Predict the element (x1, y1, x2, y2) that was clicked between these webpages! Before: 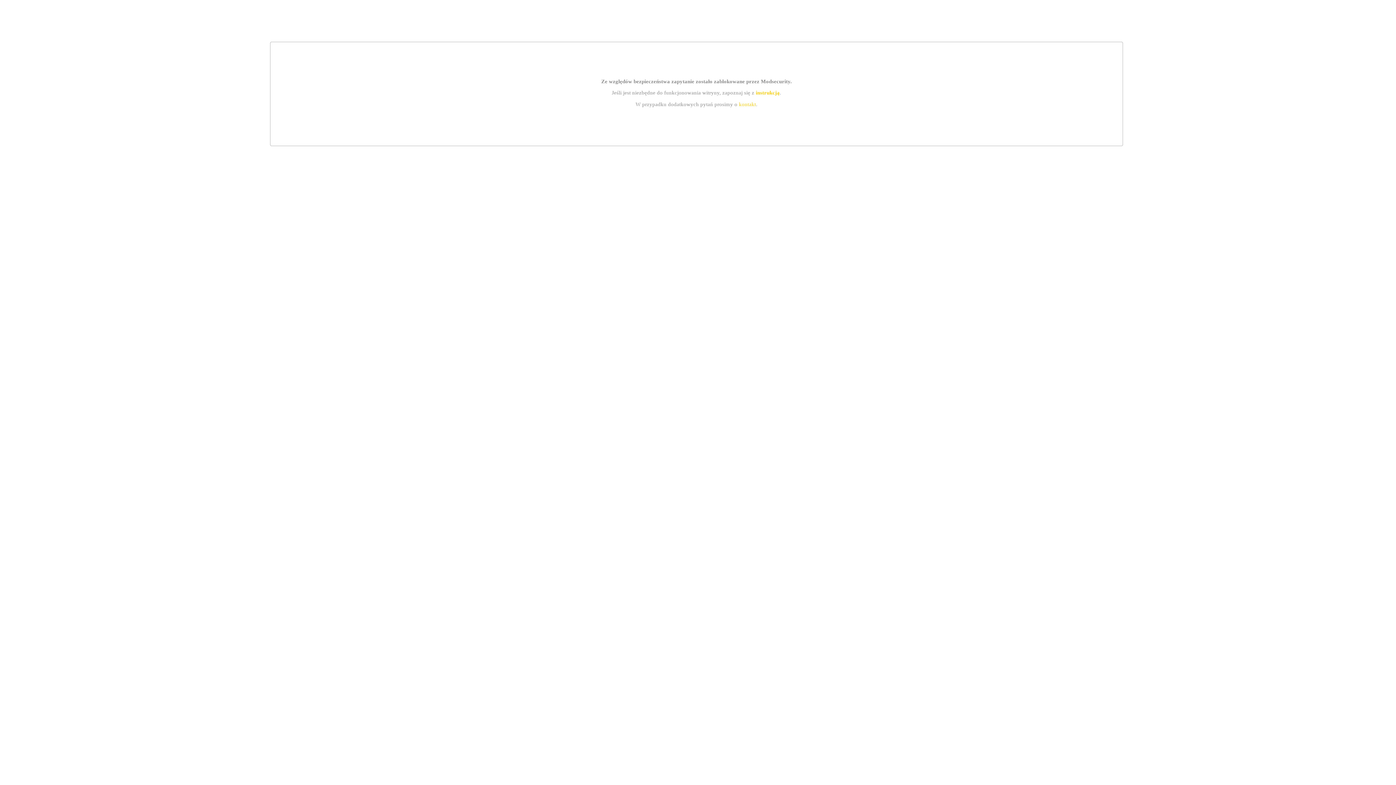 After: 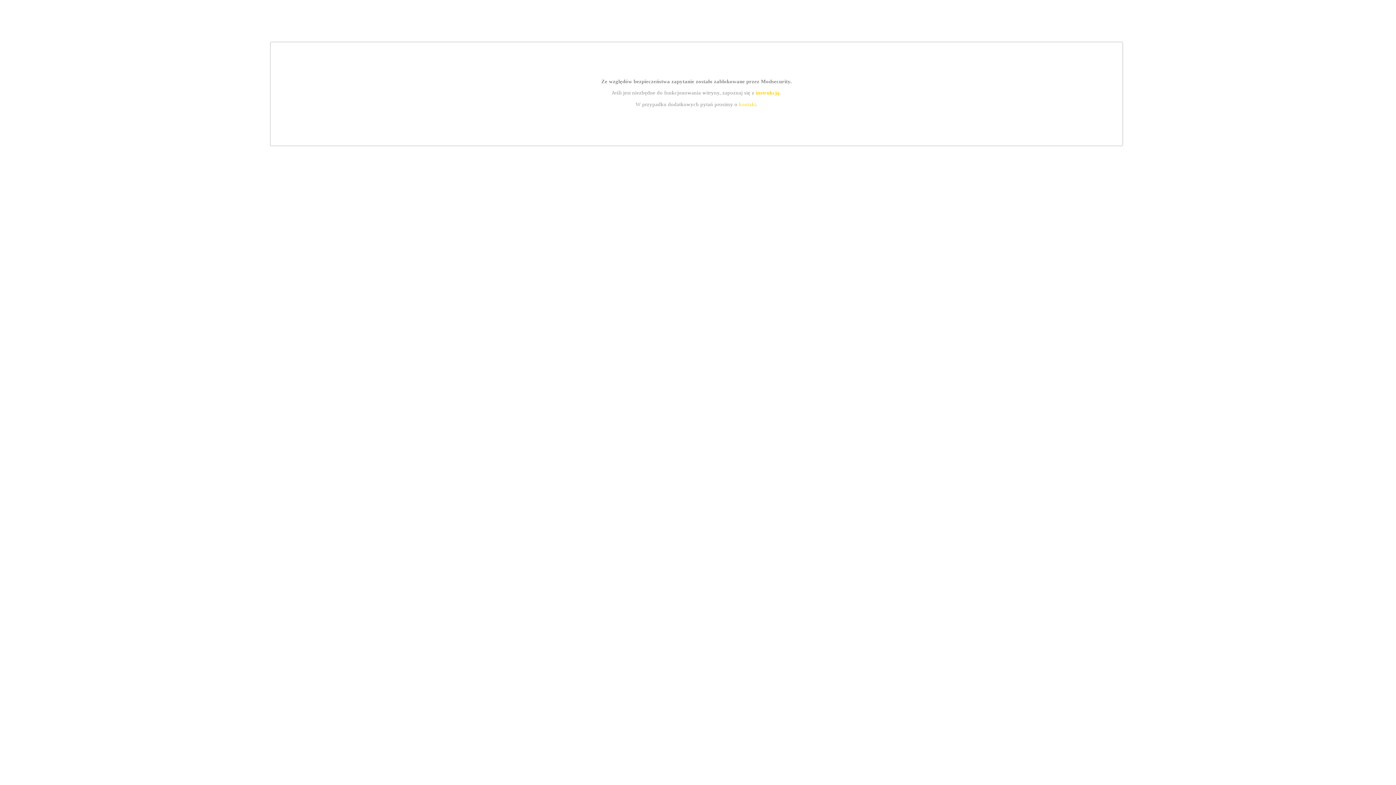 Action: label: instrukcją bbox: (755, 89, 779, 95)